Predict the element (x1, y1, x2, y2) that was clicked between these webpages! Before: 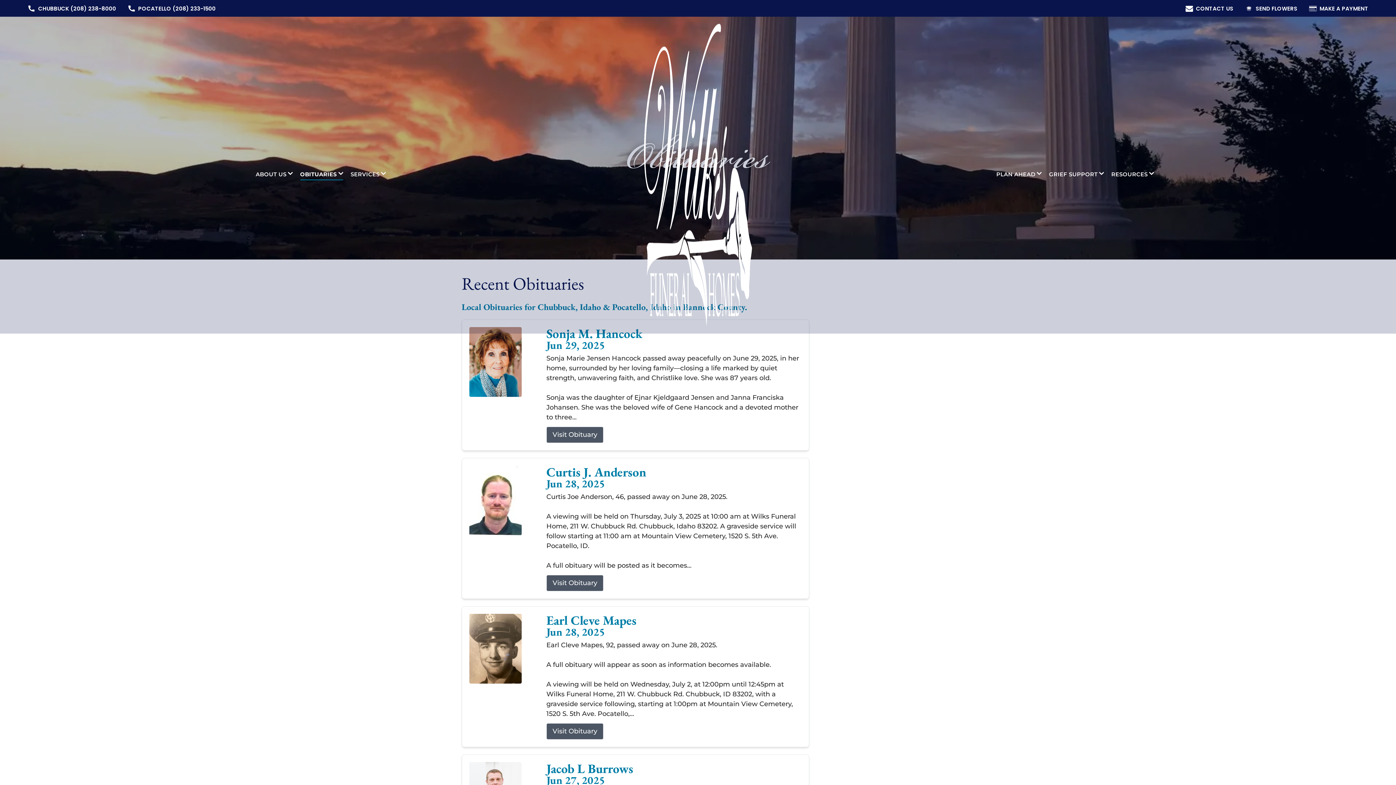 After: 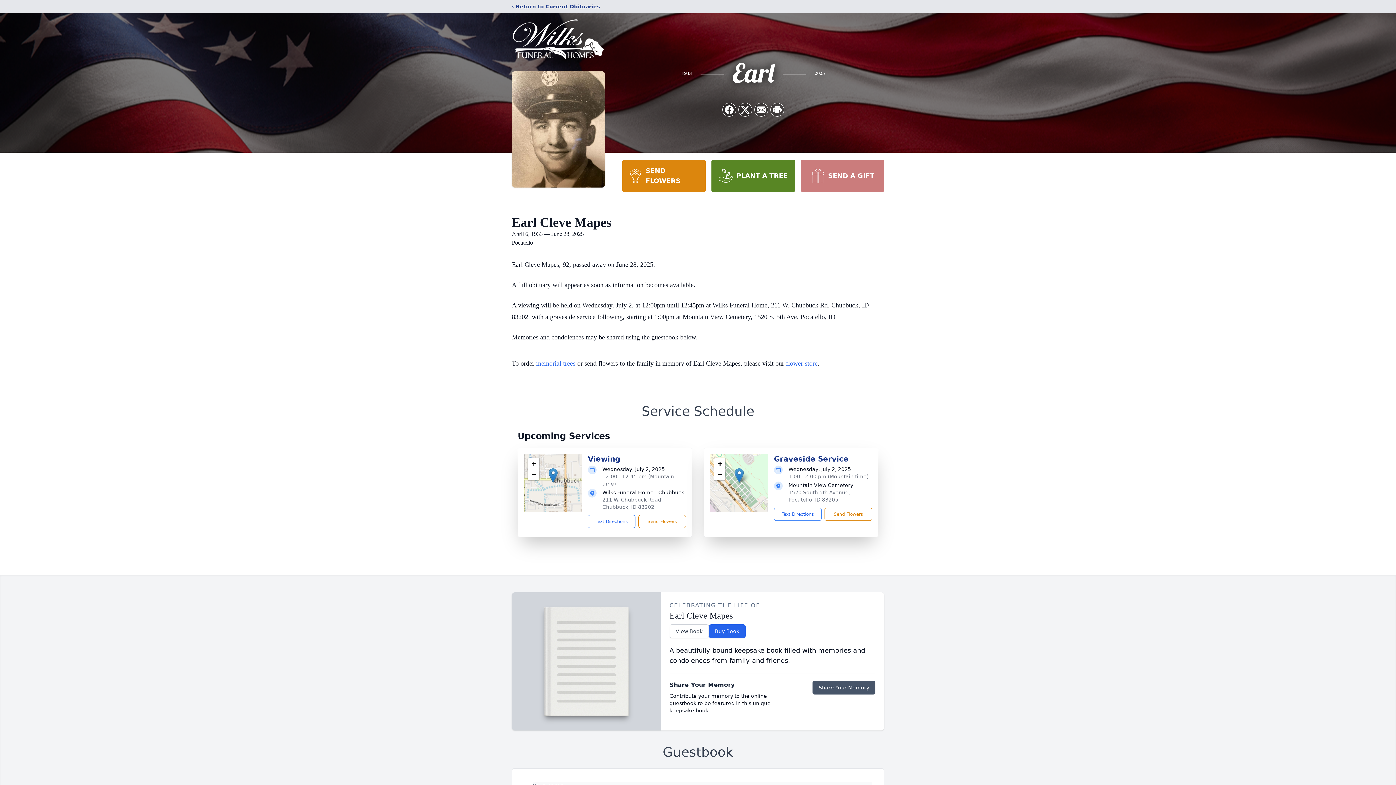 Action: bbox: (469, 614, 534, 684)